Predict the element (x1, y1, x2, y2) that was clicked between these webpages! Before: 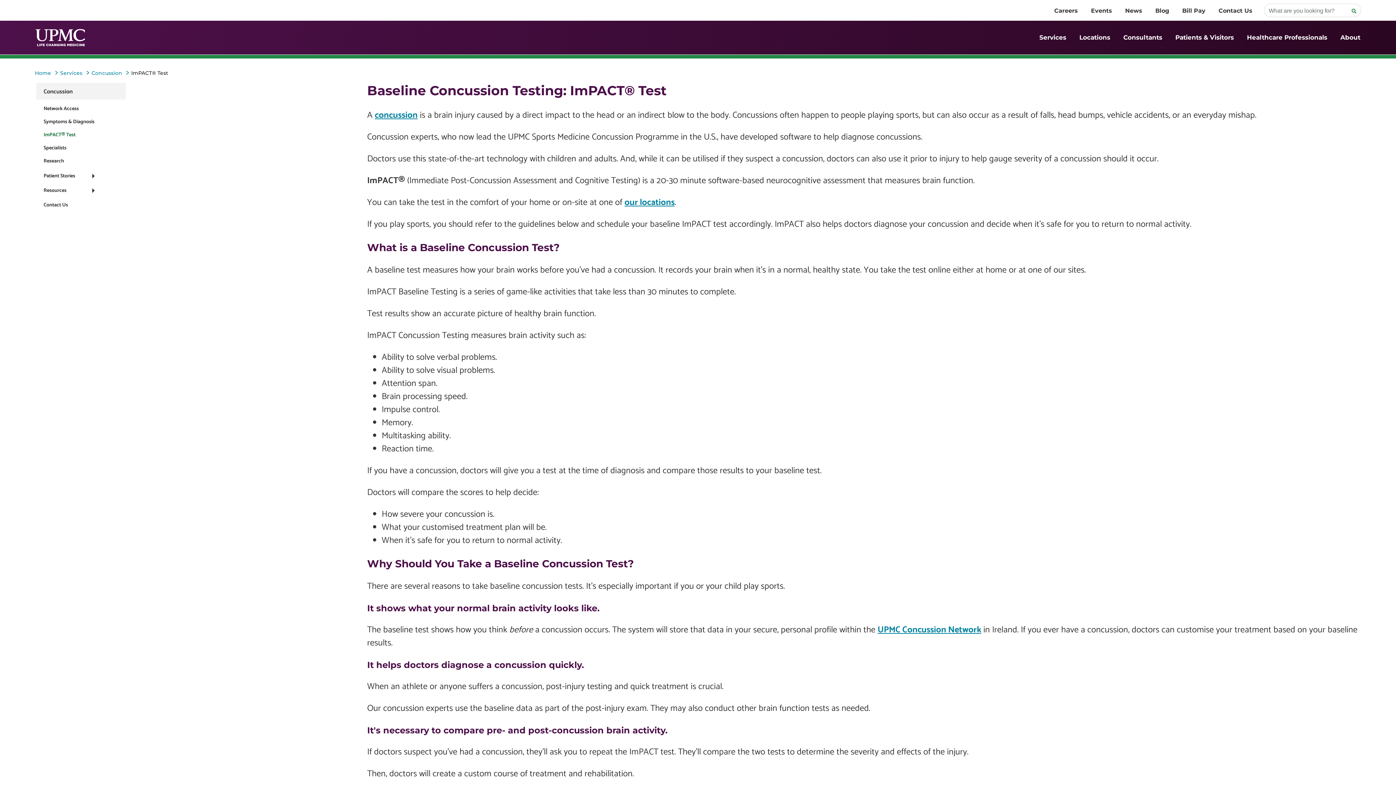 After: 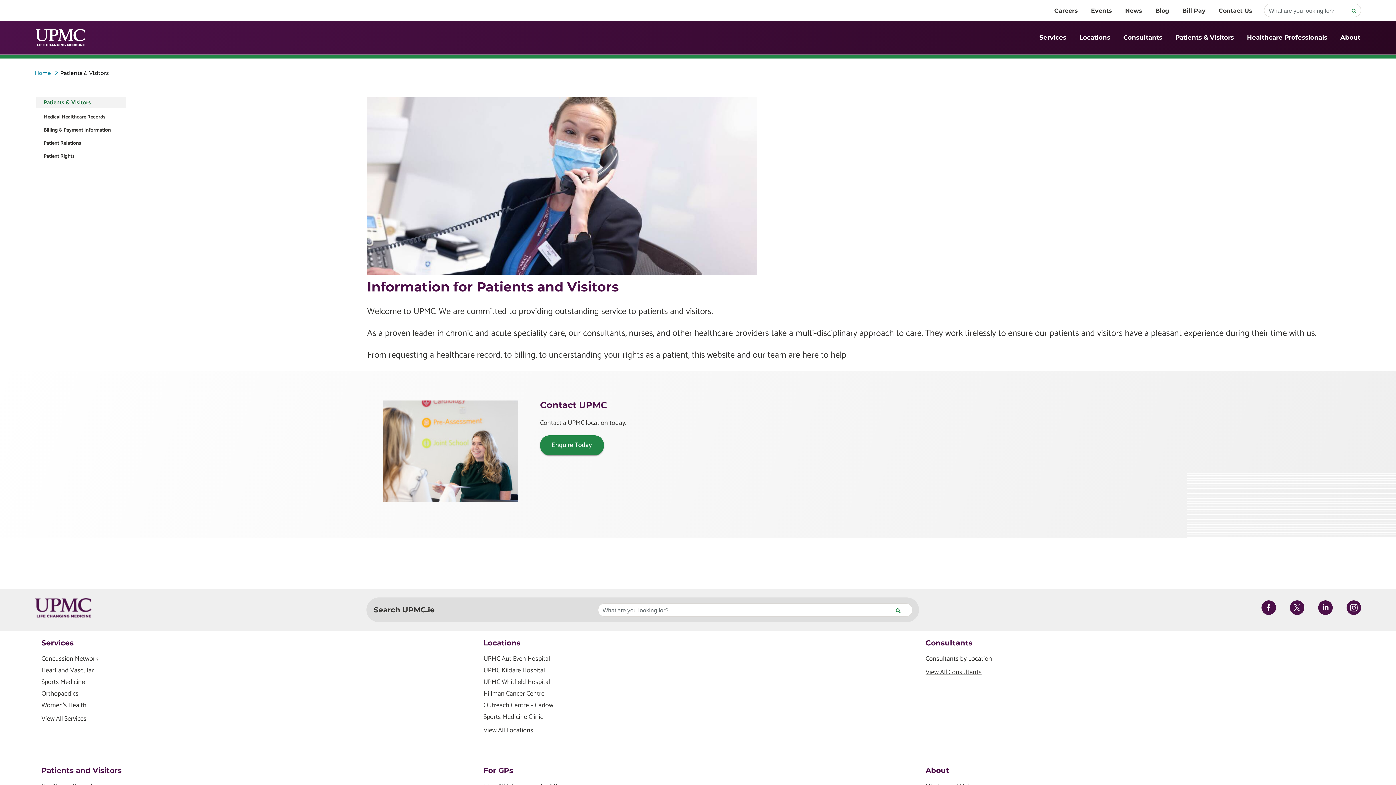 Action: label: Patients & Visitors bbox: (1175, 33, 1234, 41)